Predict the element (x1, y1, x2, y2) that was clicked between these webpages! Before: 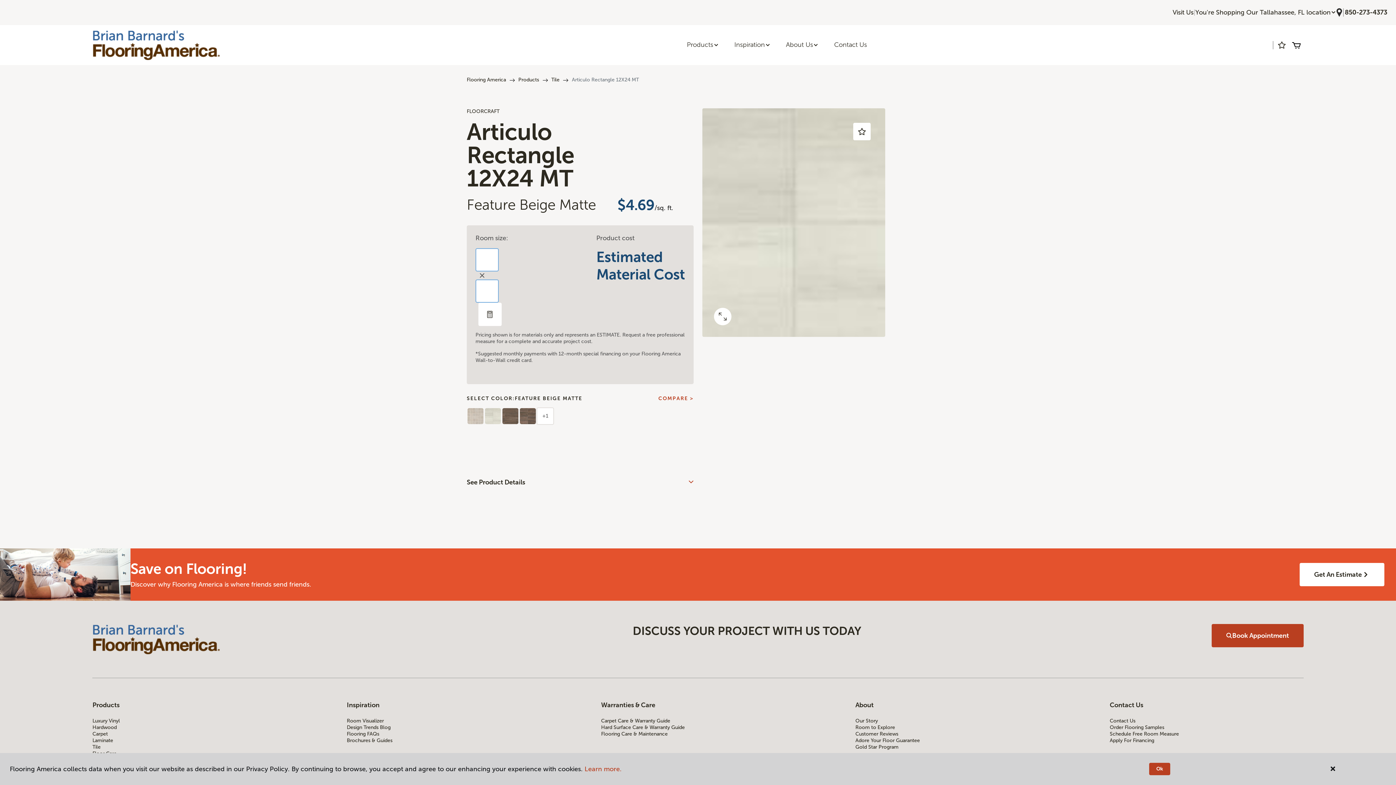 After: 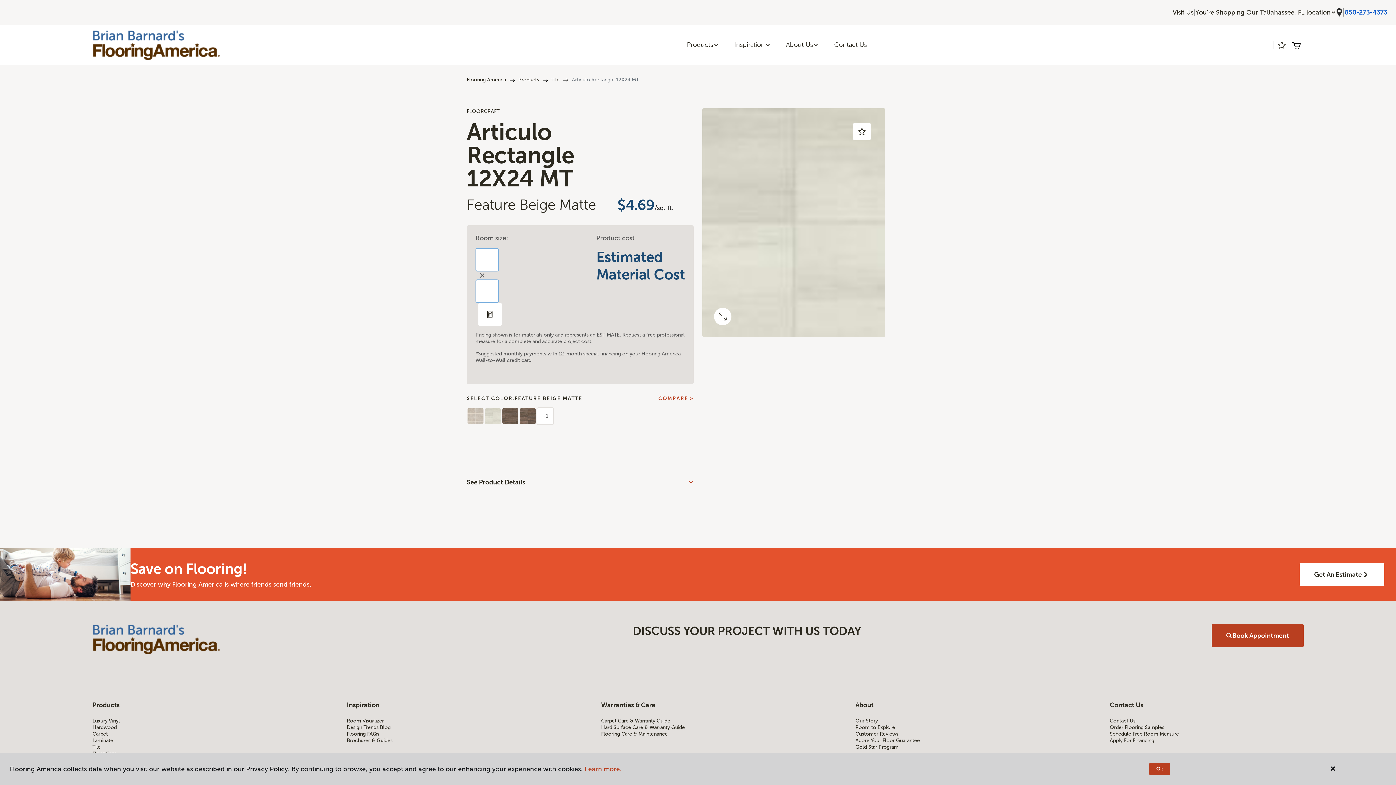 Action: bbox: (1345, 8, 1387, 16) label: 850-273-4373